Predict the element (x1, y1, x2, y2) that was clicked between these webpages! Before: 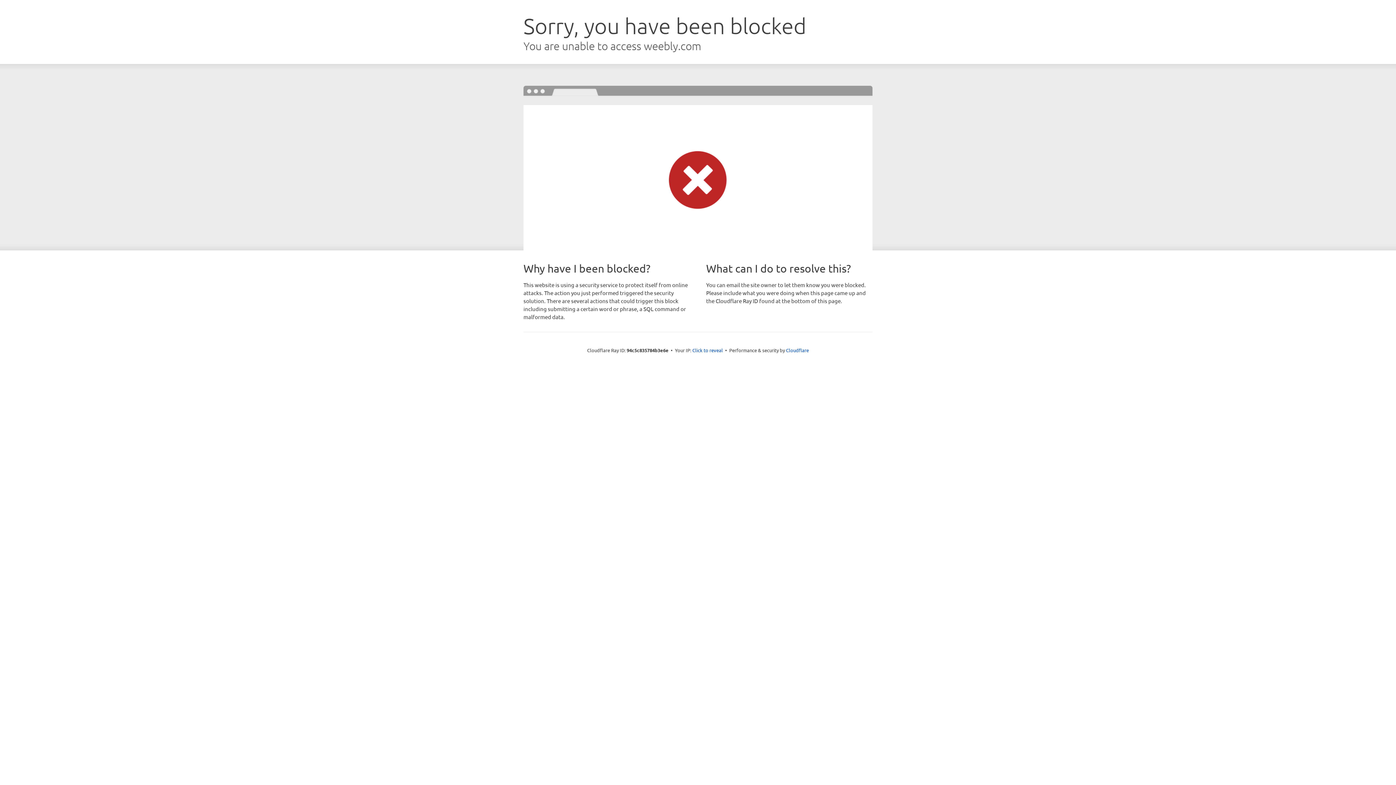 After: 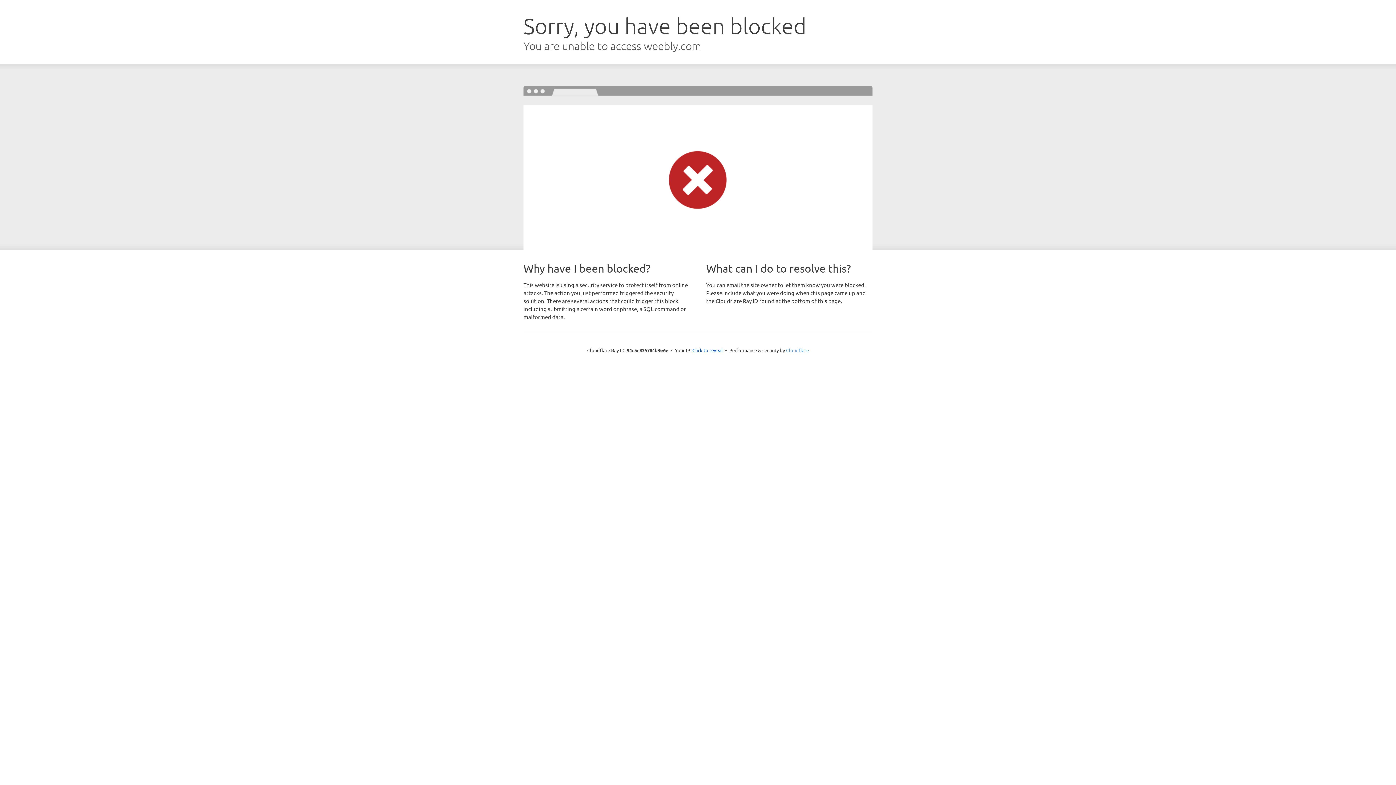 Action: bbox: (786, 347, 809, 353) label: Cloudflare